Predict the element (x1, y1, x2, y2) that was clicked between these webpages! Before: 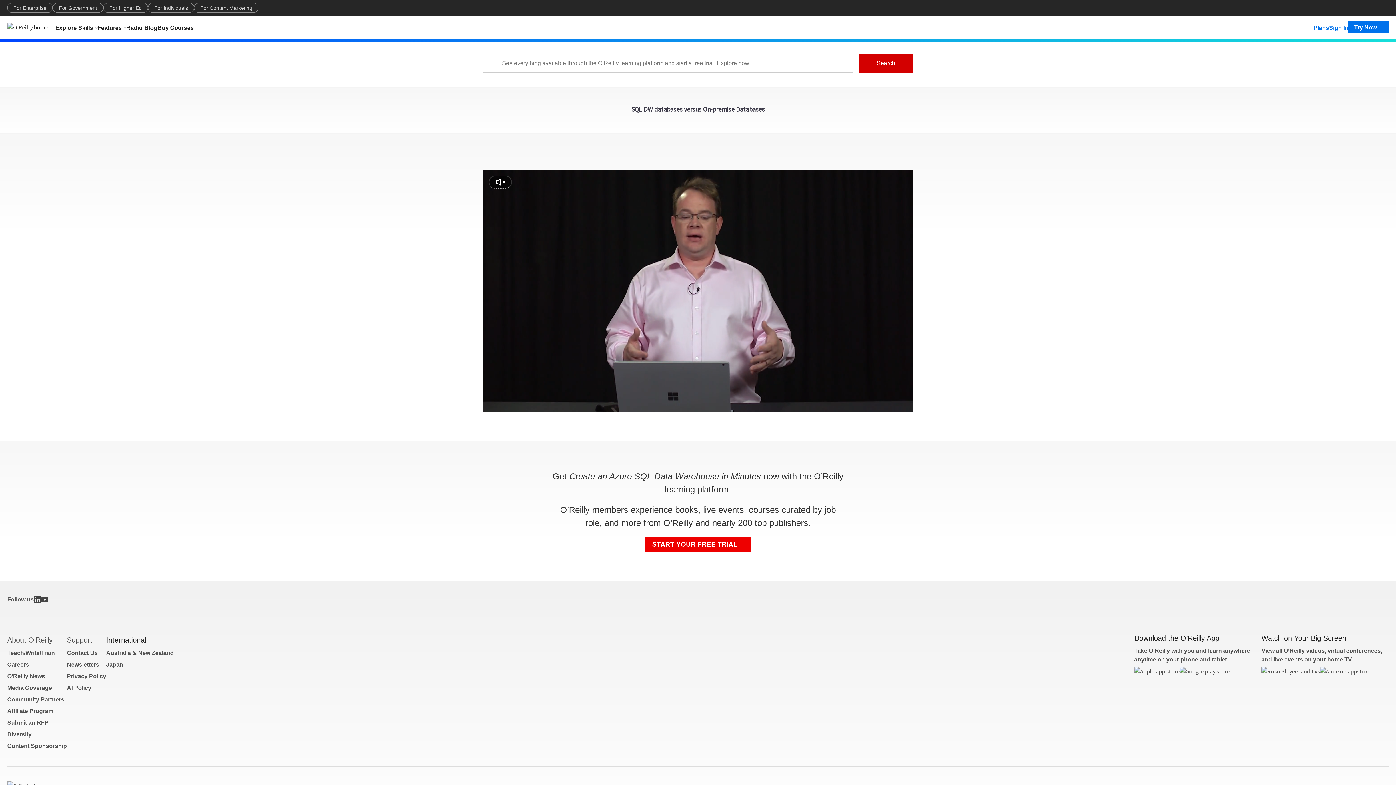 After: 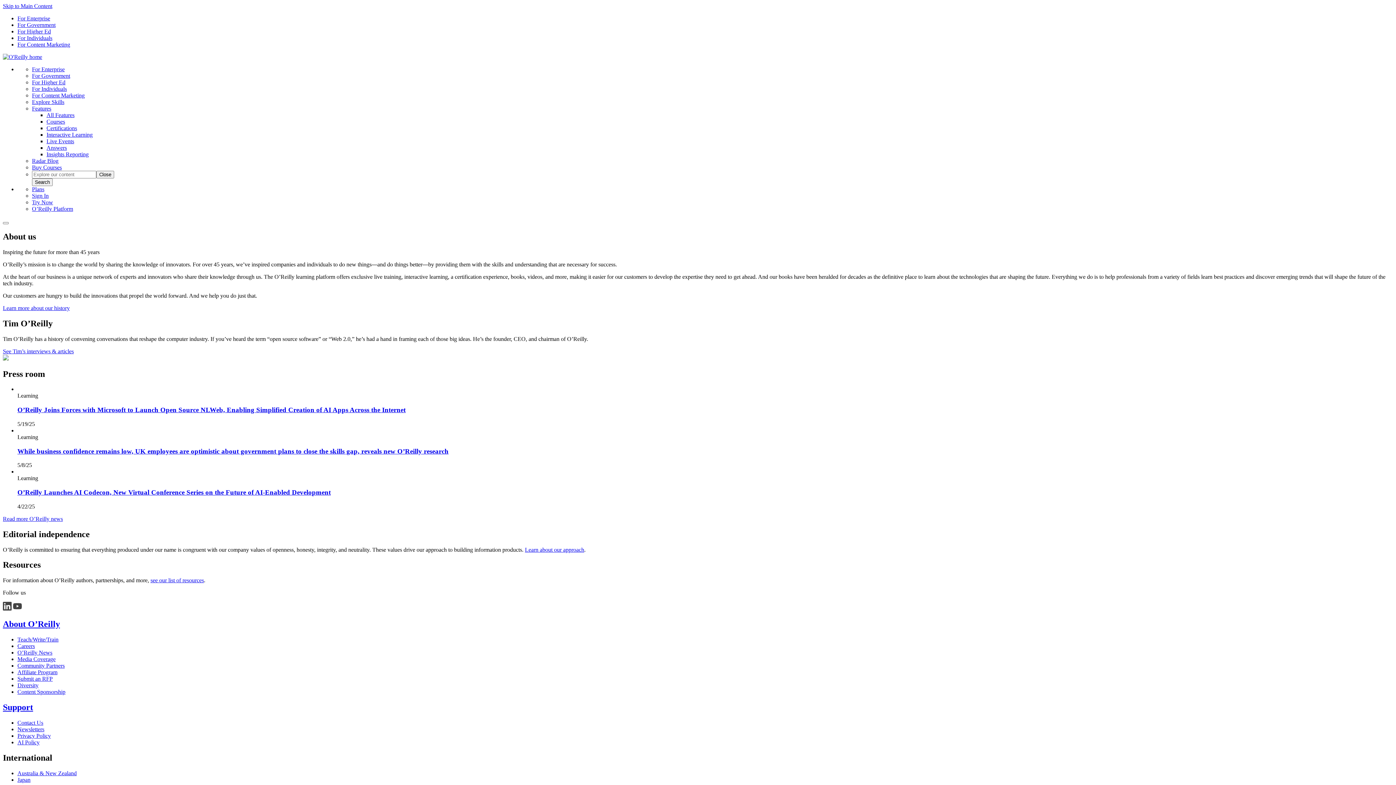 Action: bbox: (7, 636, 52, 644) label: About O’Reilly